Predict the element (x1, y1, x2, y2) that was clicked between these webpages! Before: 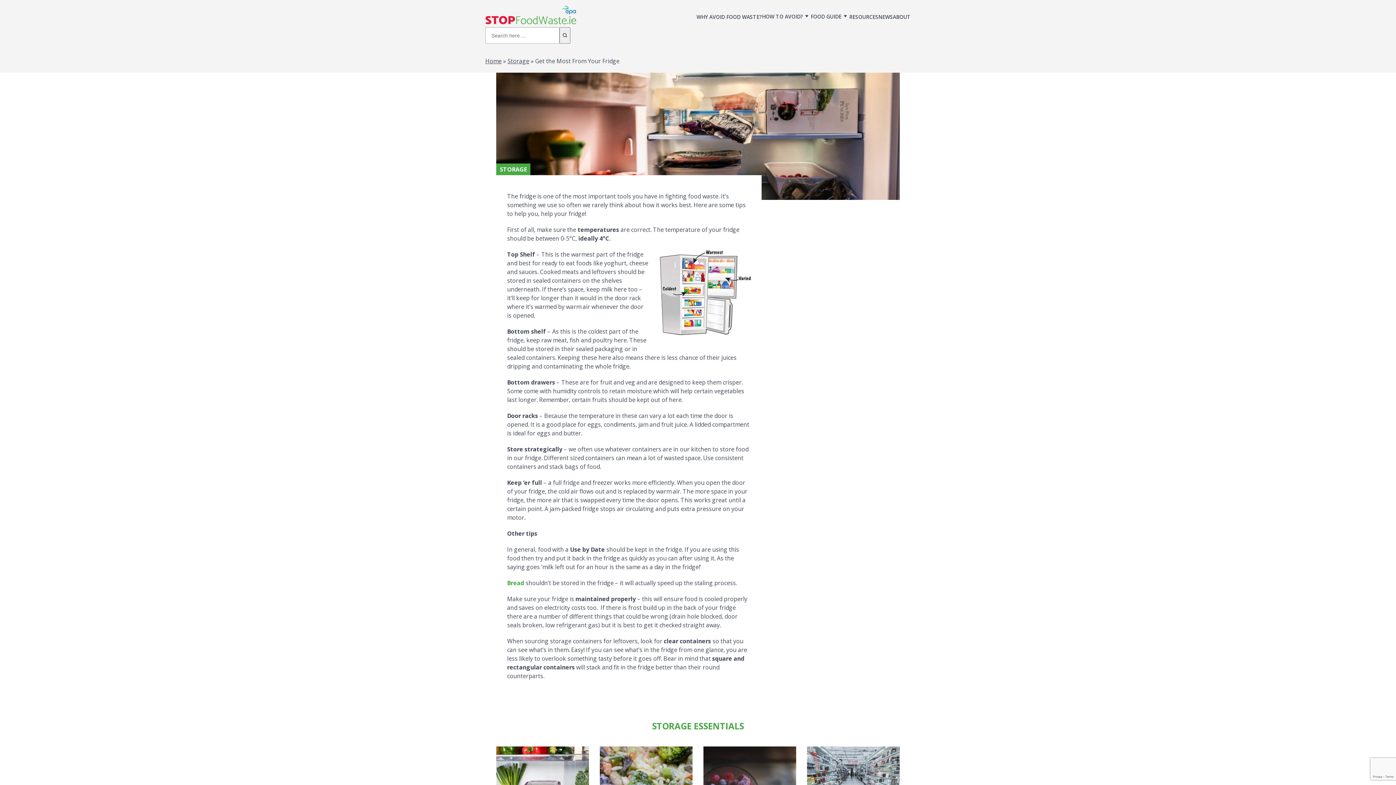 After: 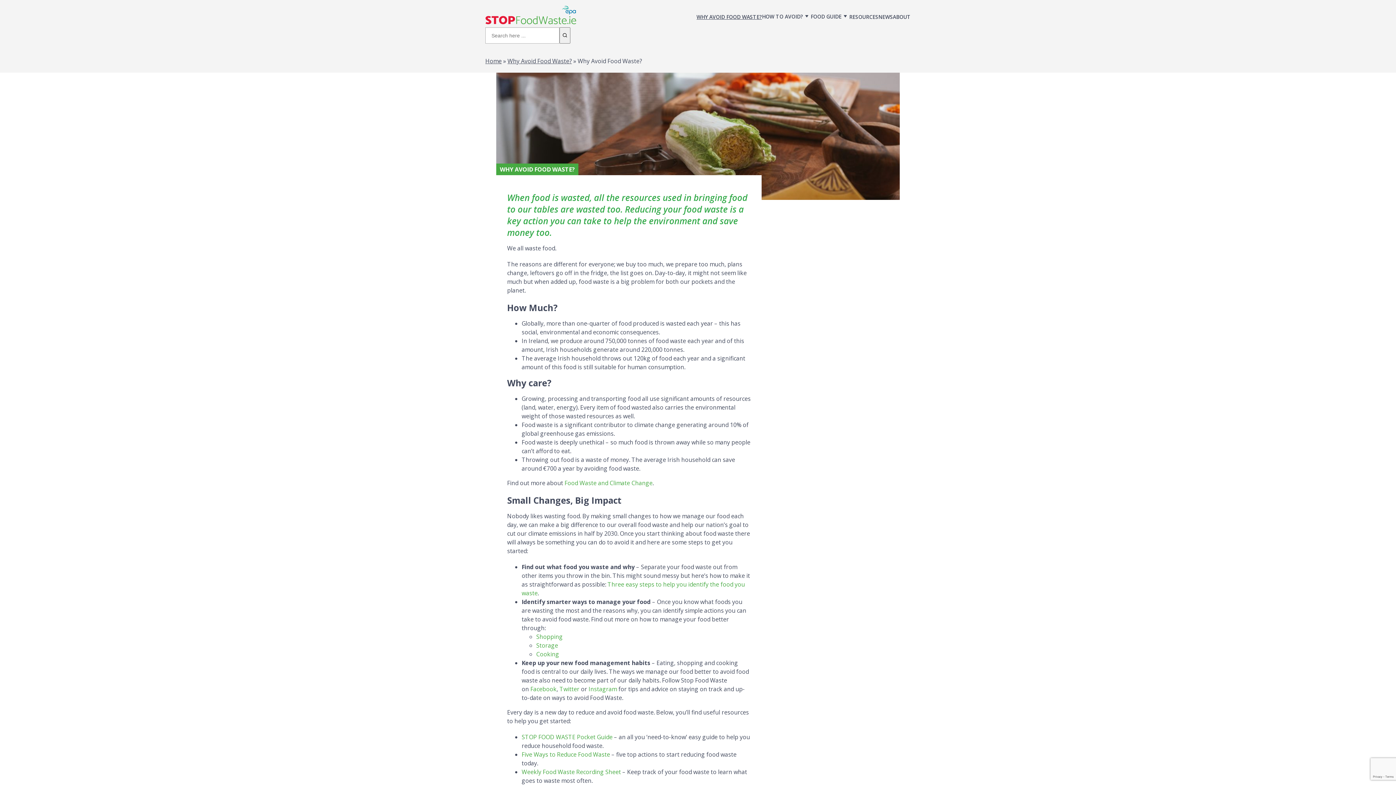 Action: bbox: (696, 13, 762, 20) label: WHY AVOID FOOD WASTE?